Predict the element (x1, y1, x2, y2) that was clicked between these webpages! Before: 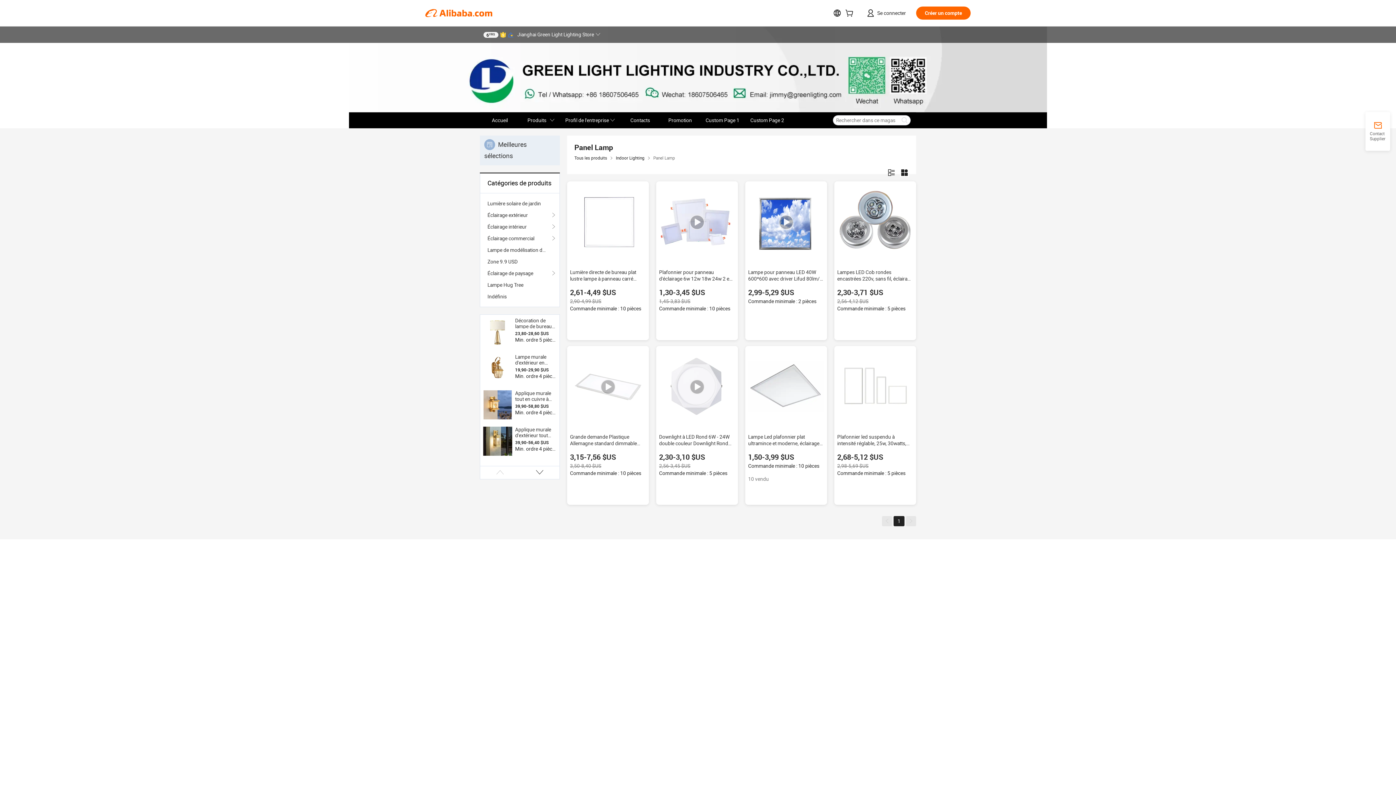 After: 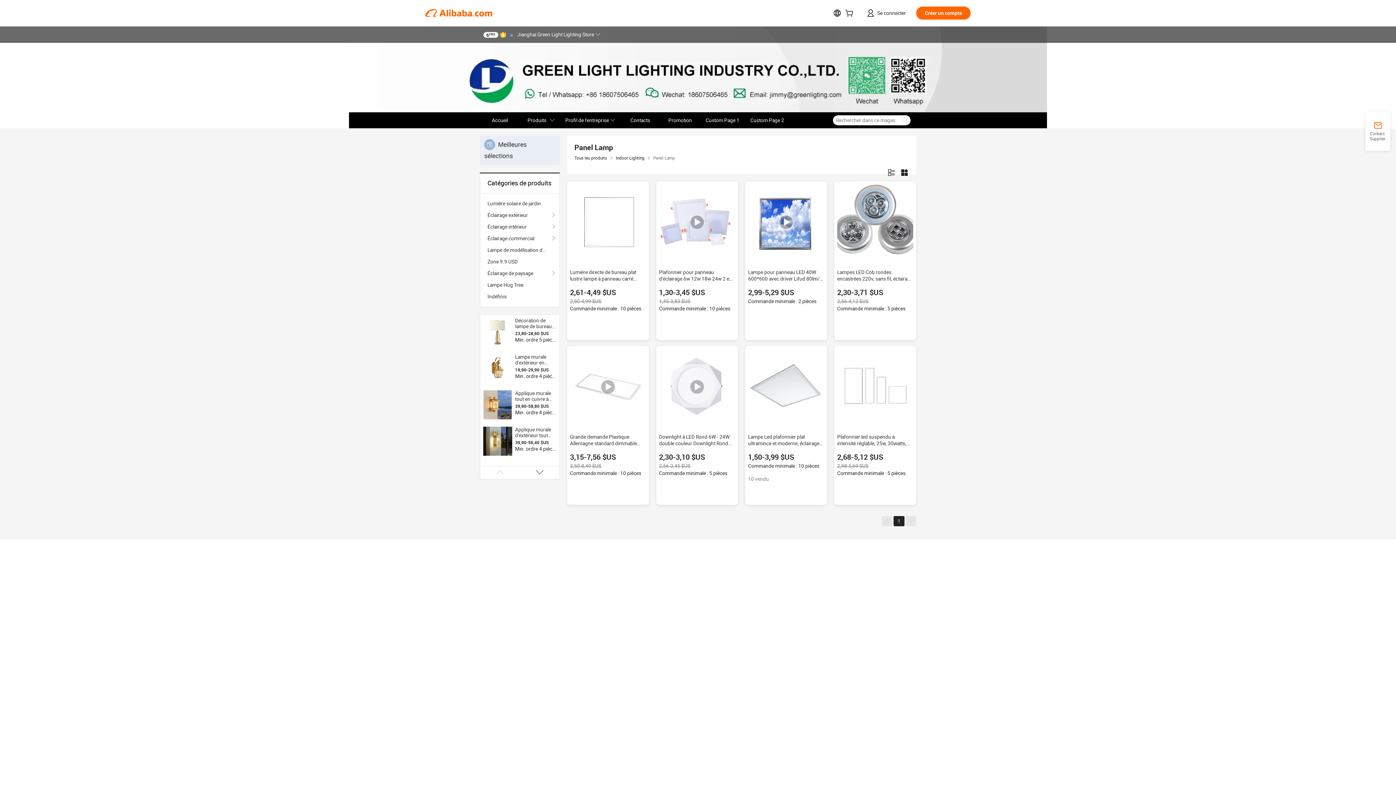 Action: bbox: (837, 184, 913, 260)